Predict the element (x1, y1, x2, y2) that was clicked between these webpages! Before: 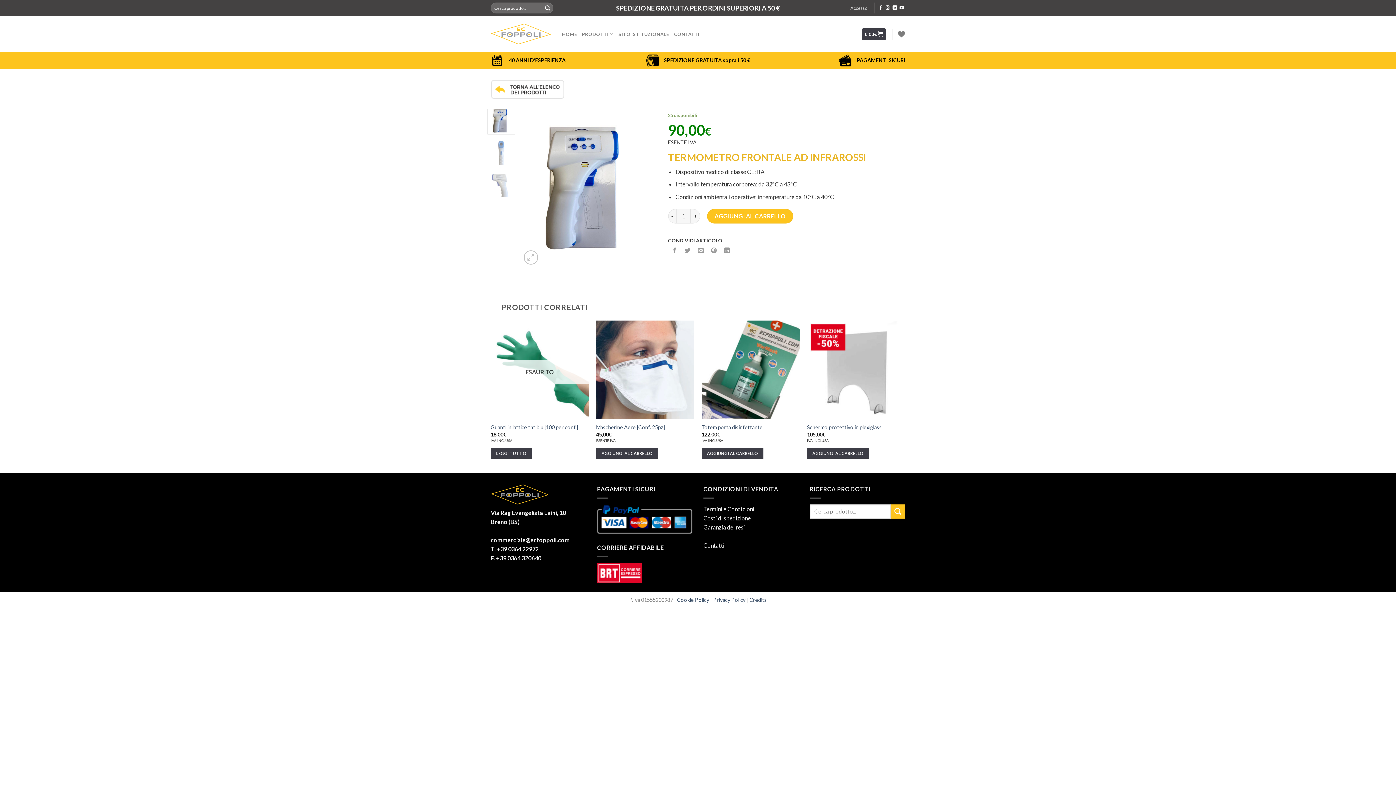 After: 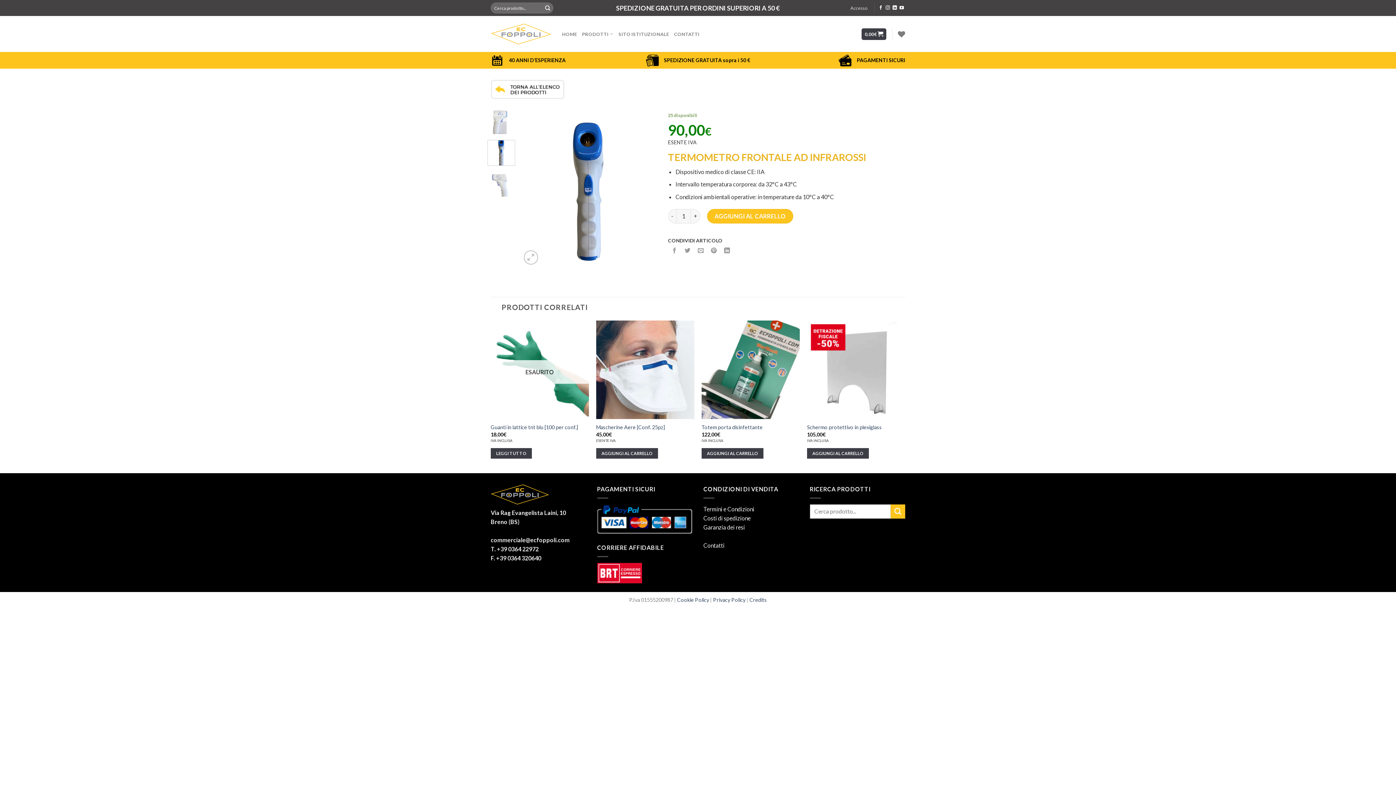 Action: bbox: (487, 139, 515, 165)